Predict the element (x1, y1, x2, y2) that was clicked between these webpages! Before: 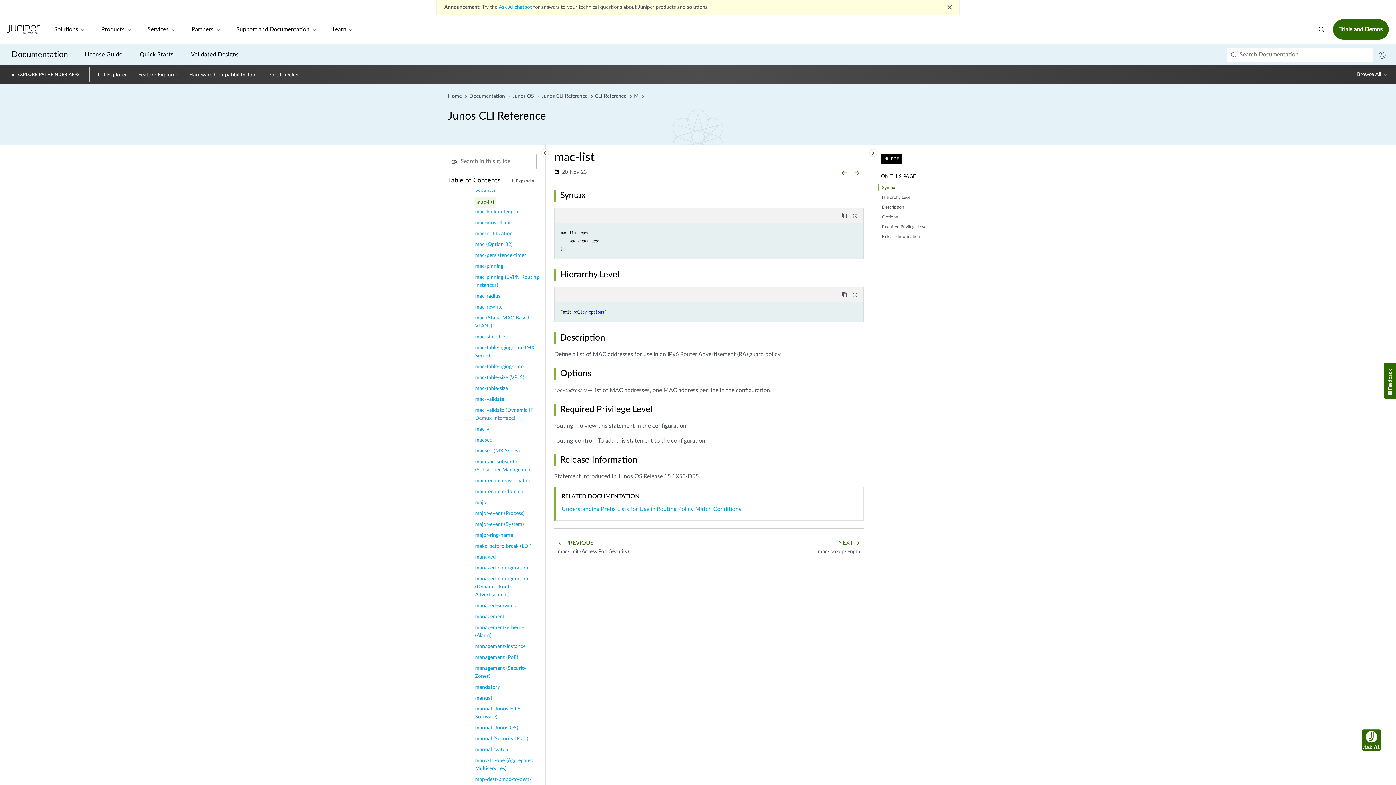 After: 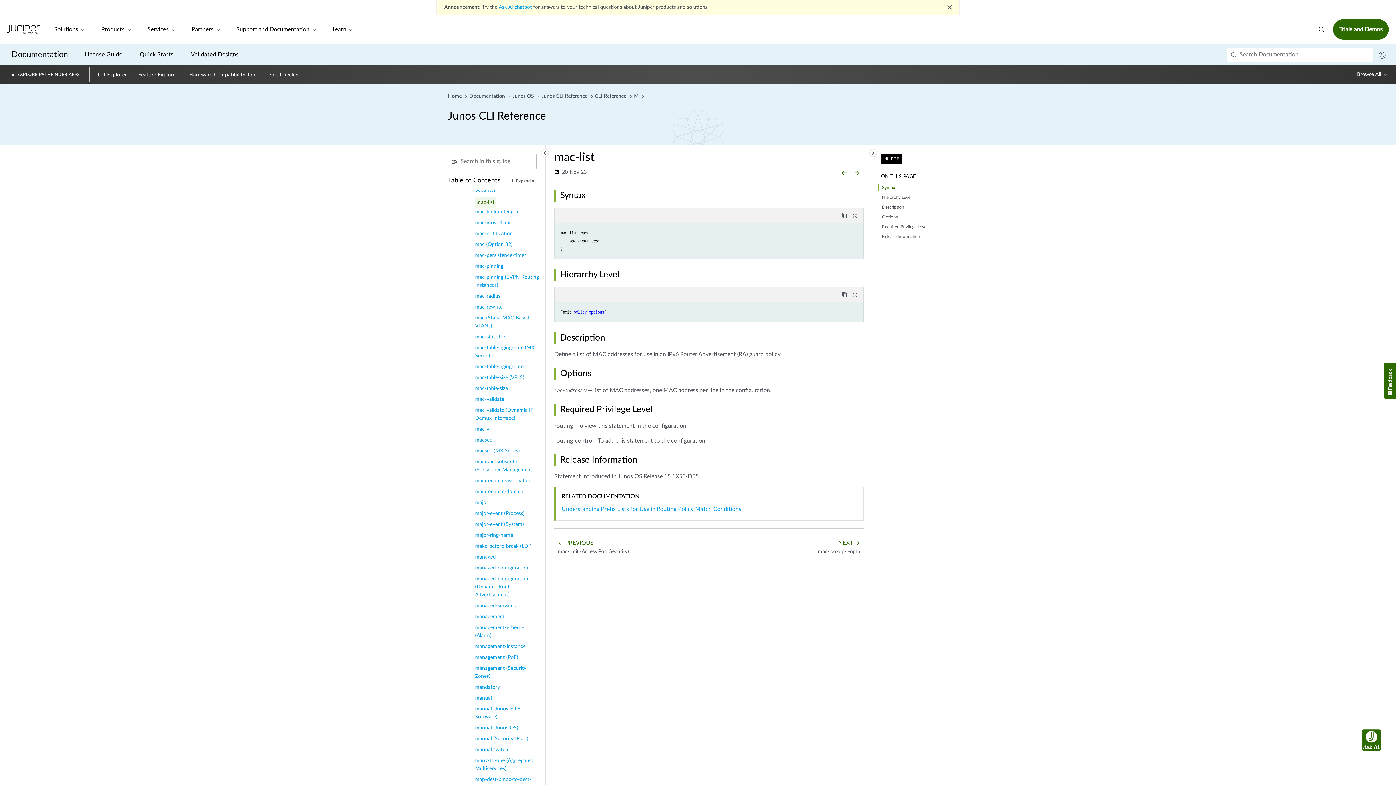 Action: bbox: (268, 70, 299, 78) label: Port Checker